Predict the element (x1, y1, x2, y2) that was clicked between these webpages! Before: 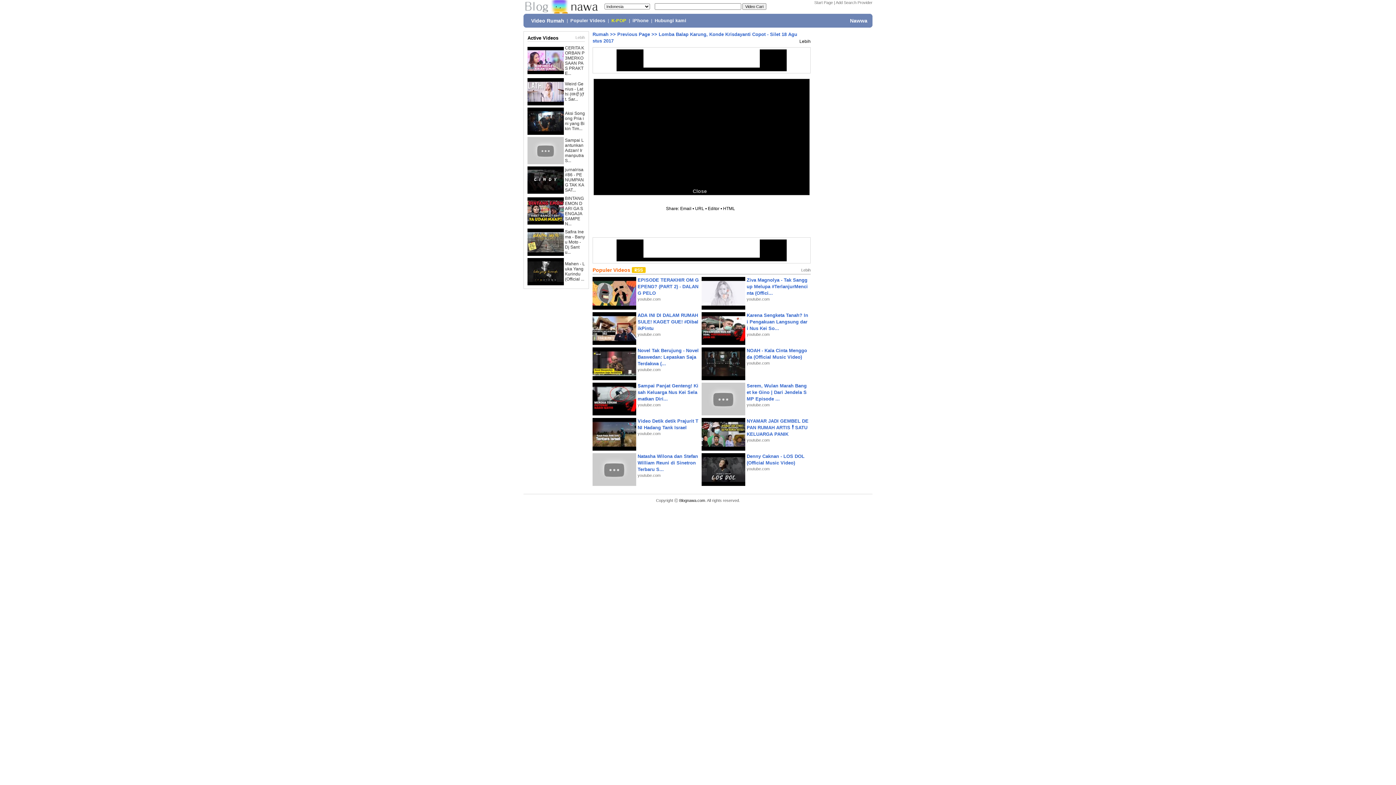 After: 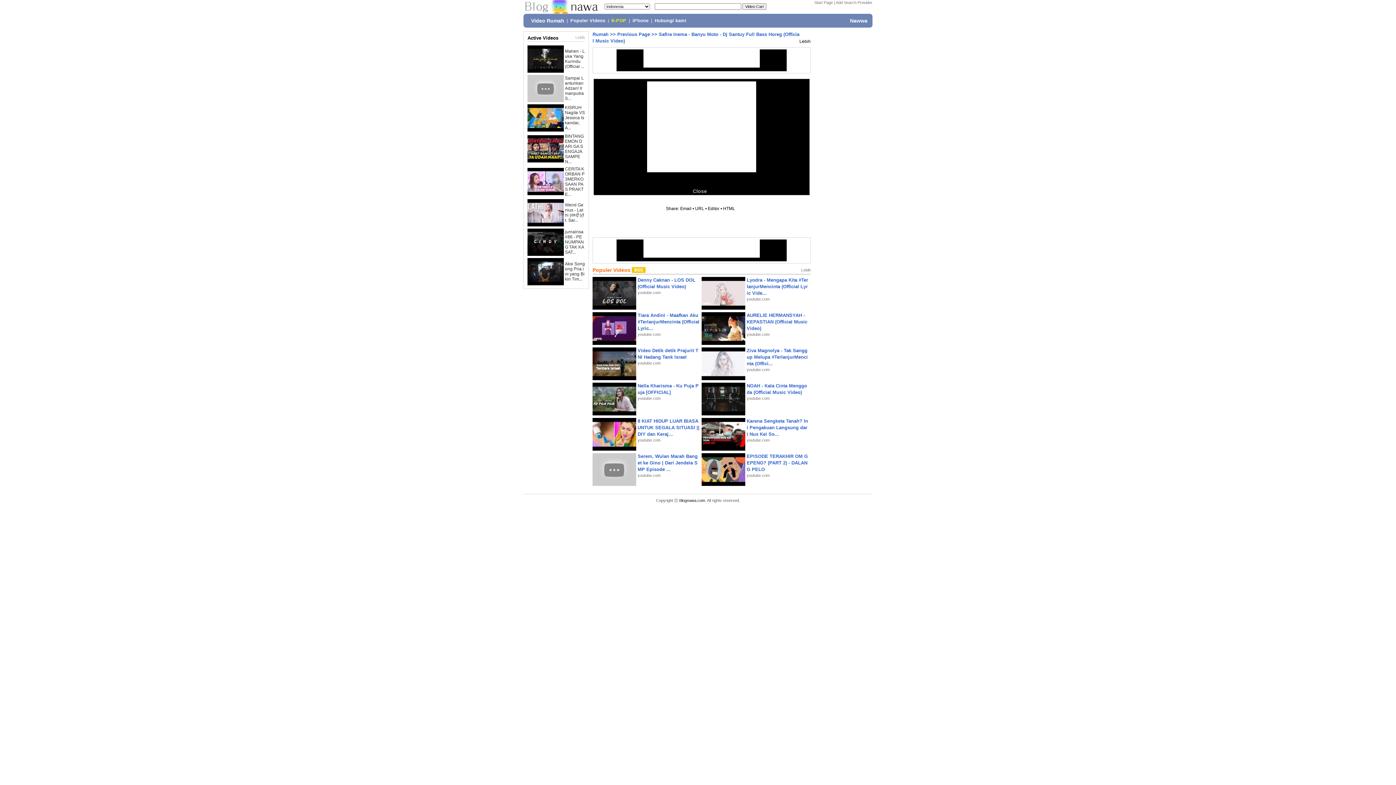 Action: bbox: (527, 239, 564, 244)